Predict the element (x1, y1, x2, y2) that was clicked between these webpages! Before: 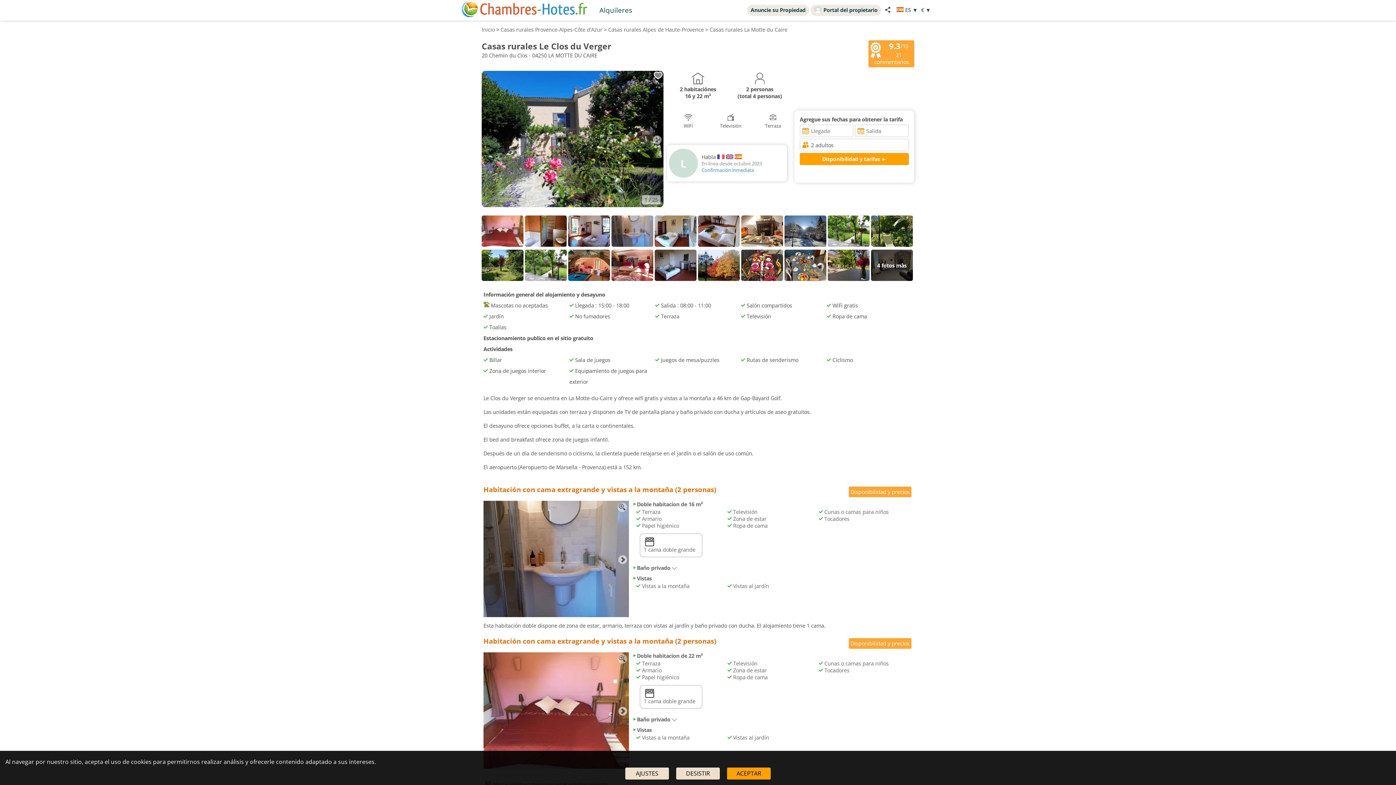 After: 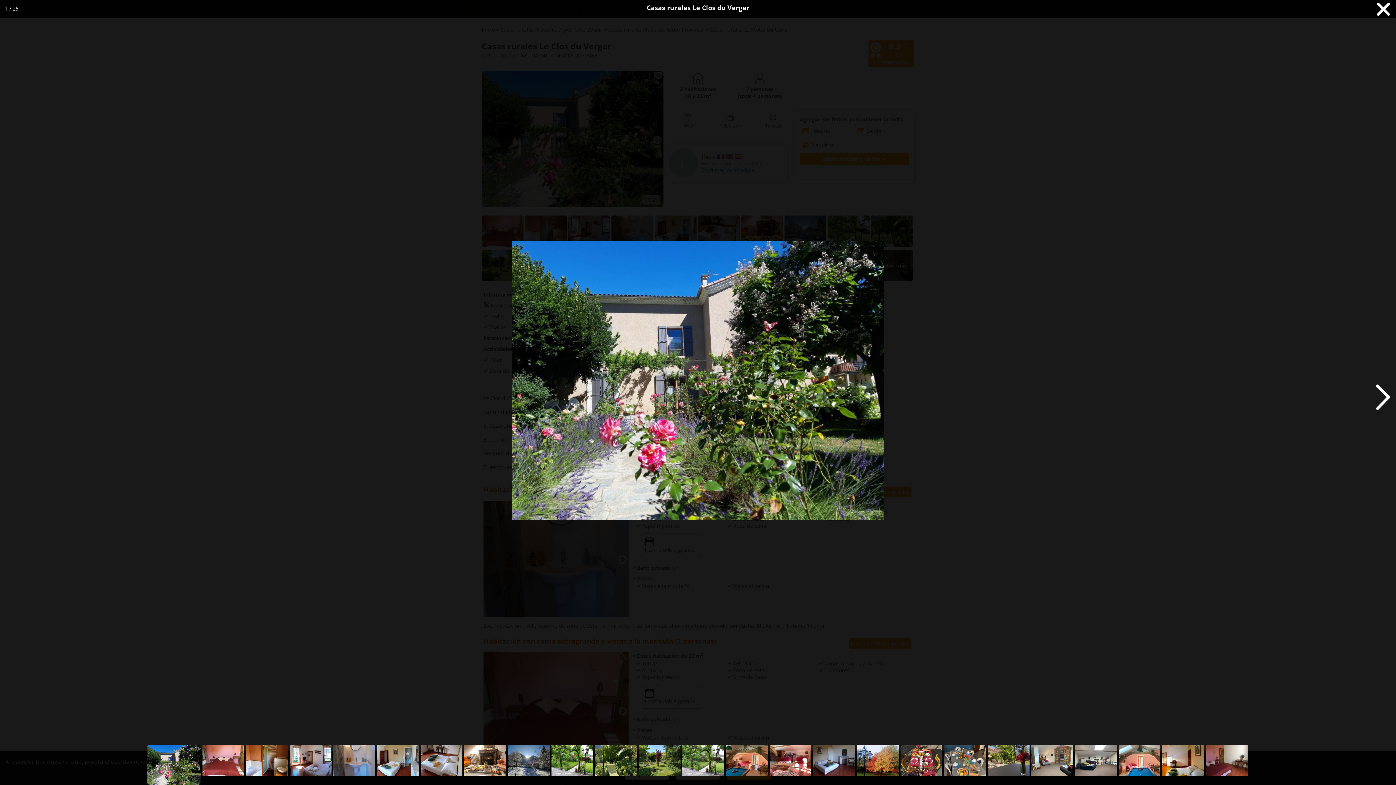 Action: bbox: (481, 201, 663, 208)